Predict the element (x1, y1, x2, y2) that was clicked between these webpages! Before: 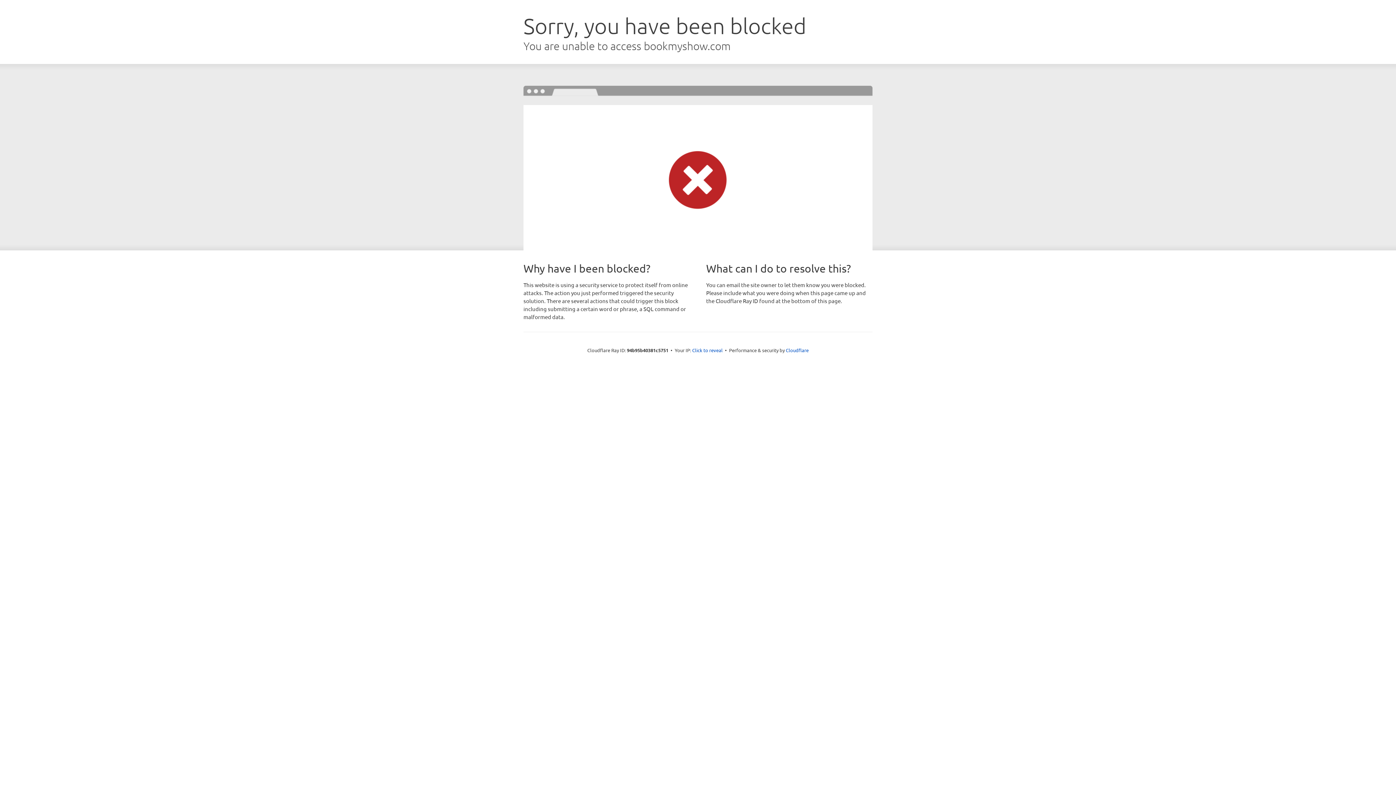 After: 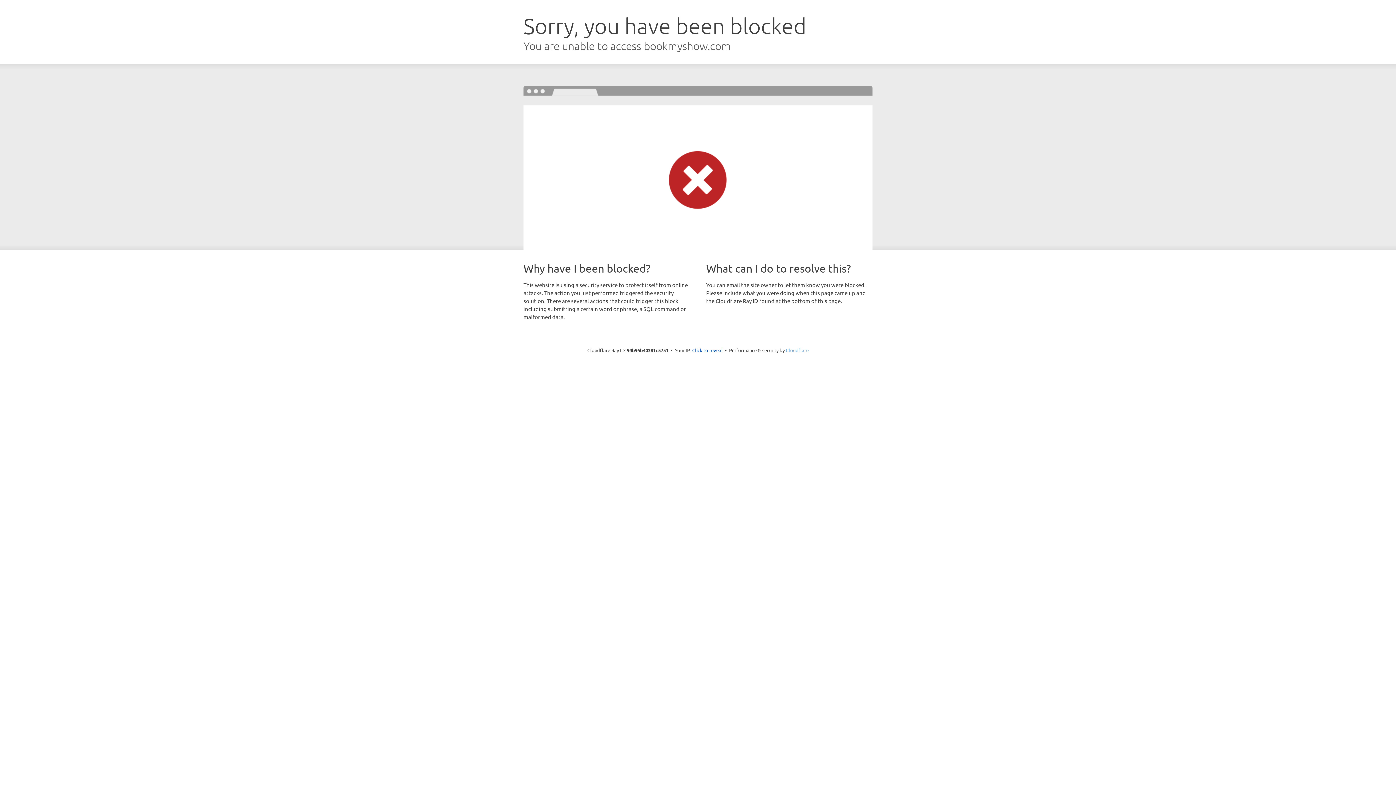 Action: label: Cloudflare bbox: (786, 347, 808, 353)